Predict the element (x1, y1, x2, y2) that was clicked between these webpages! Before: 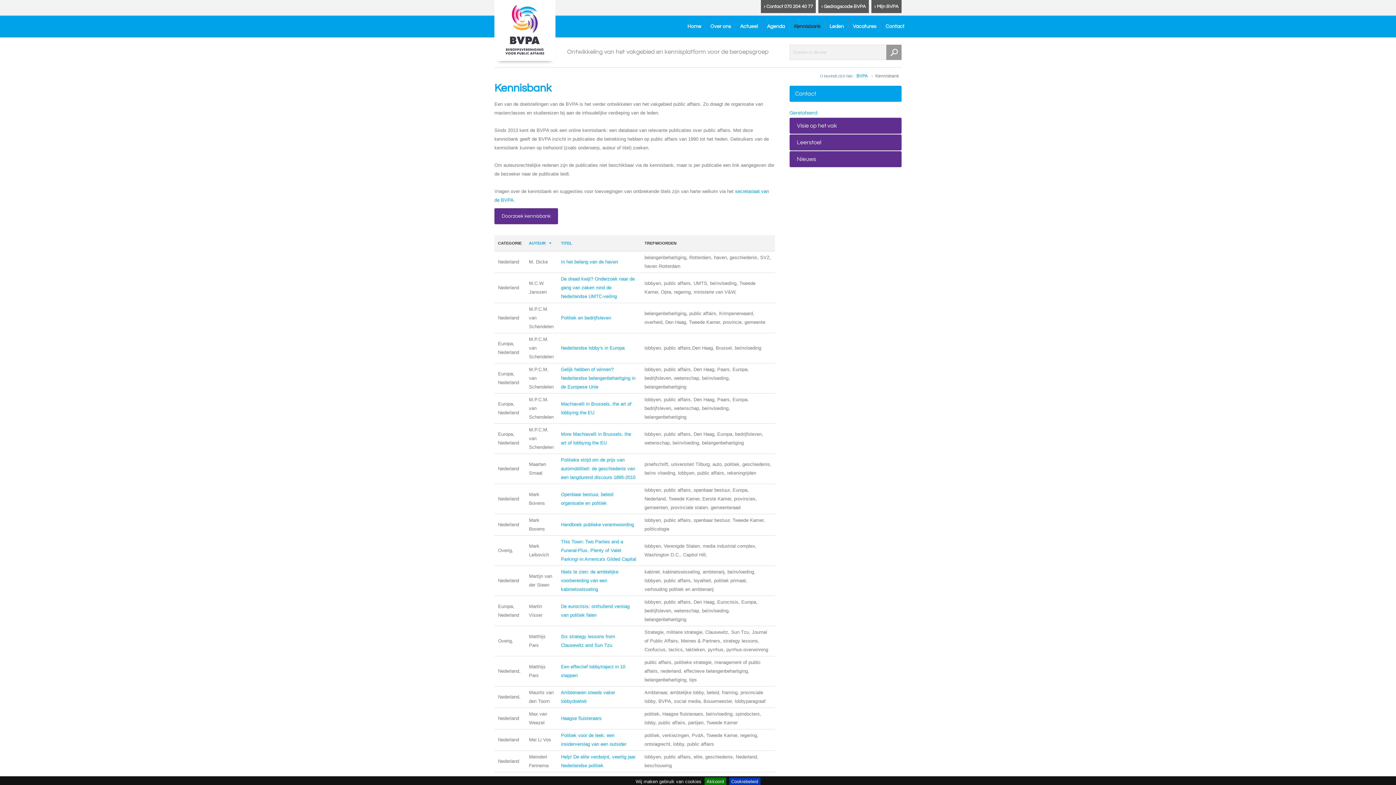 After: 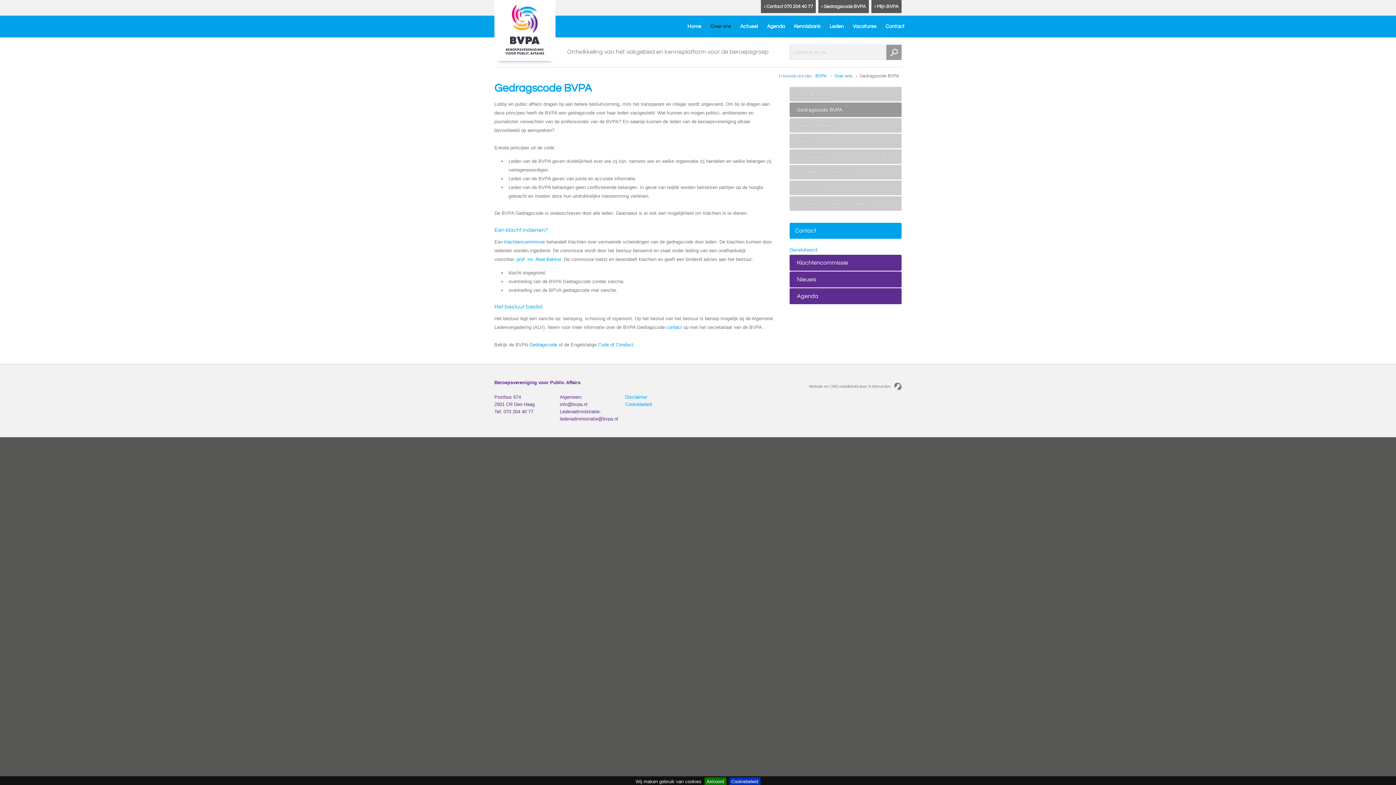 Action: bbox: (818, 0, 869, 13) label: › Gedragscode BVPA